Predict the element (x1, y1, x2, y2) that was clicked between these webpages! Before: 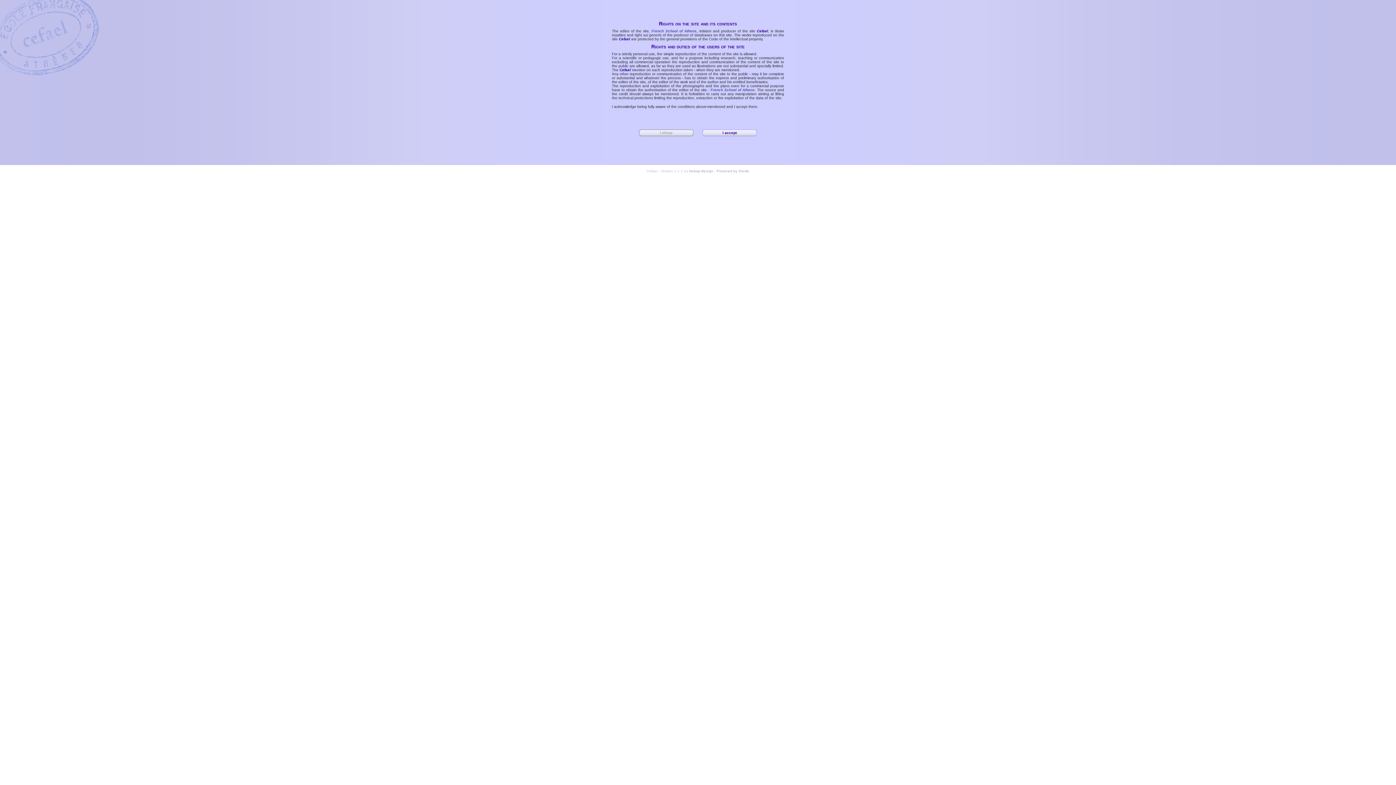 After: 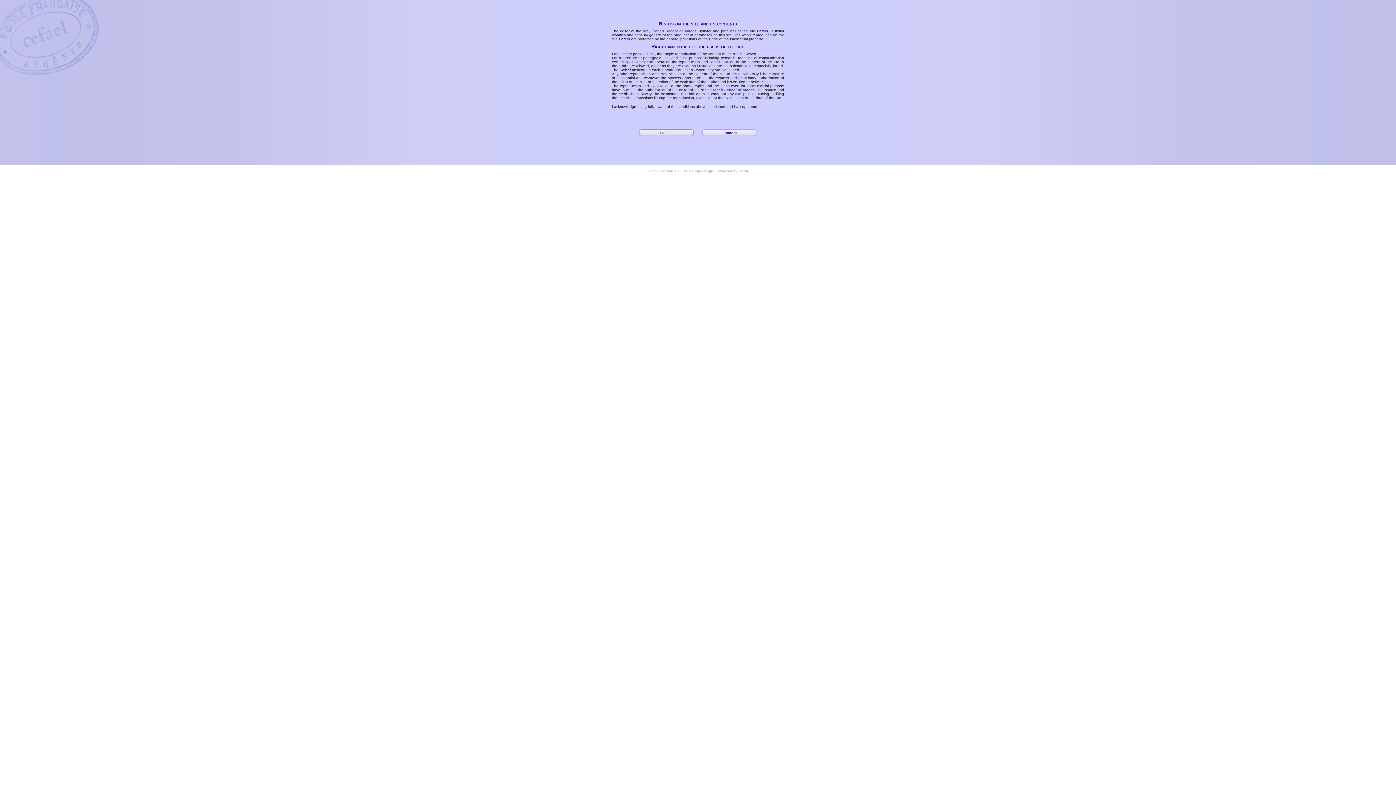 Action: bbox: (716, 169, 749, 173) label: Powered by Horde